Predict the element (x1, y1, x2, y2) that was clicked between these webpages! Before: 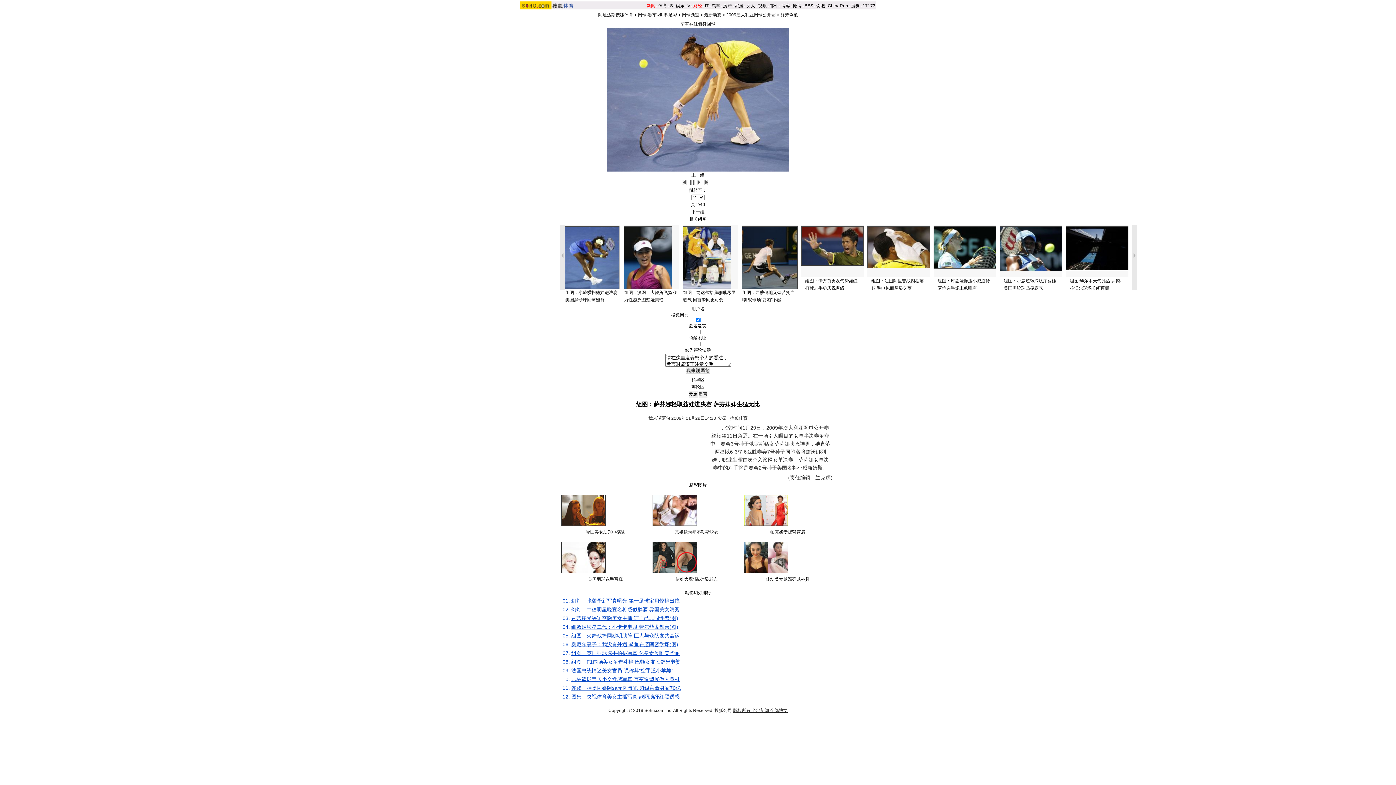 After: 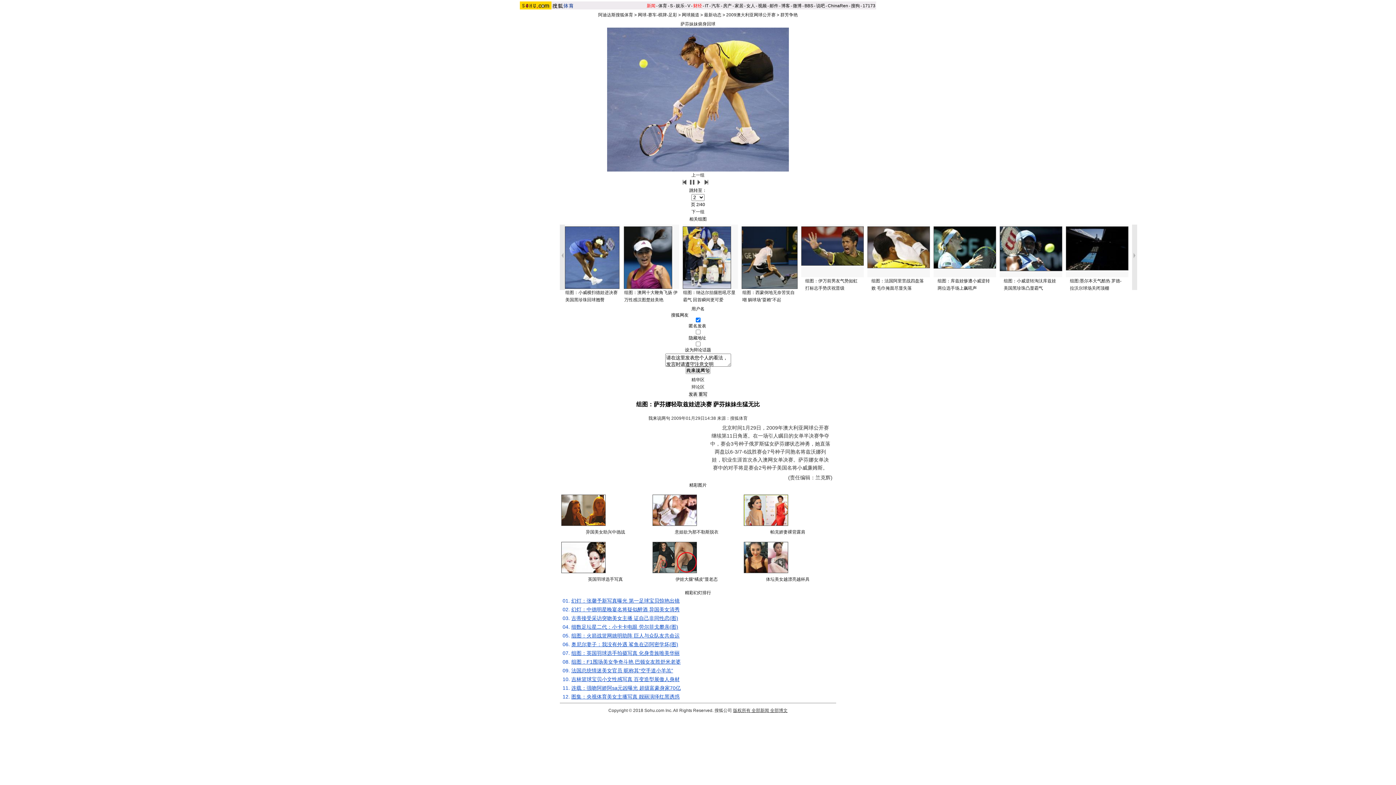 Action: bbox: (682, 285, 731, 290)